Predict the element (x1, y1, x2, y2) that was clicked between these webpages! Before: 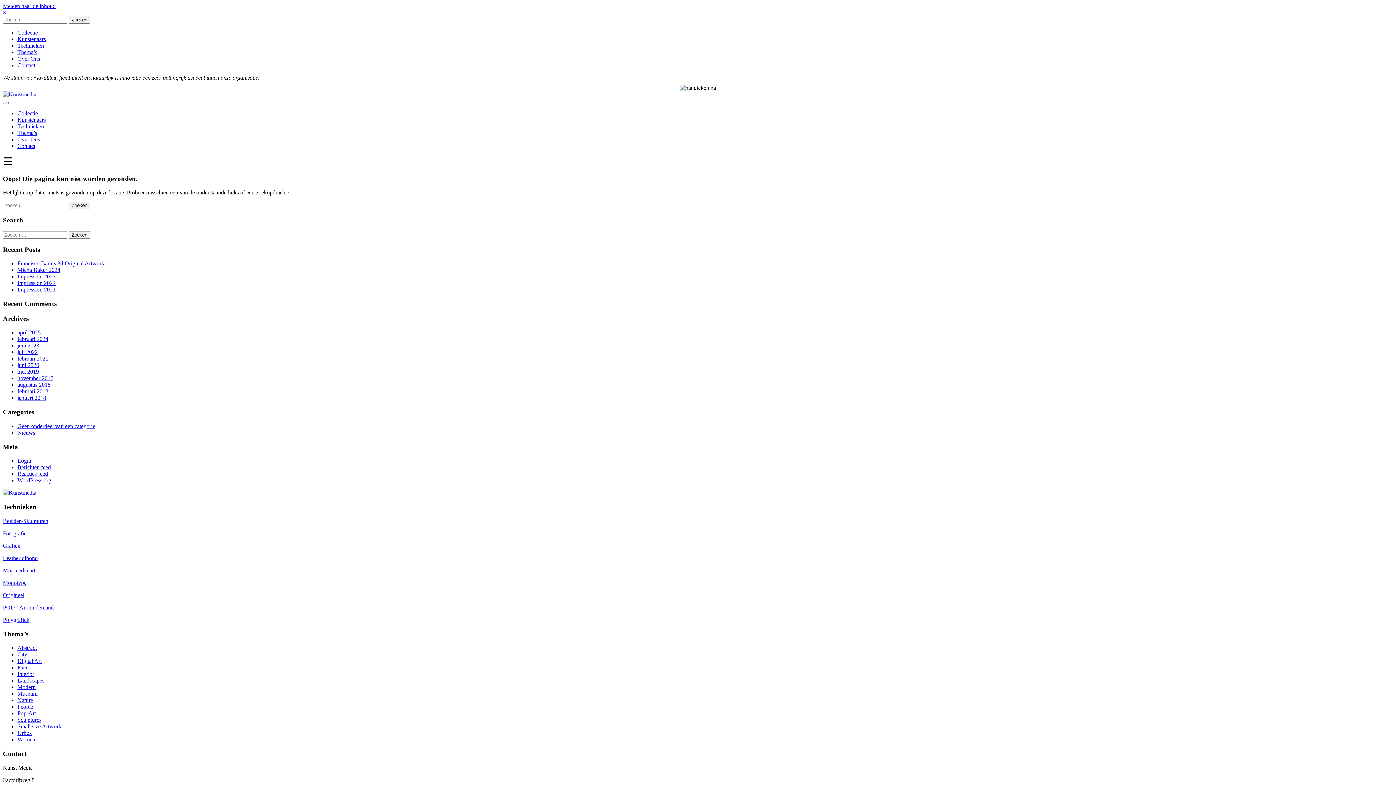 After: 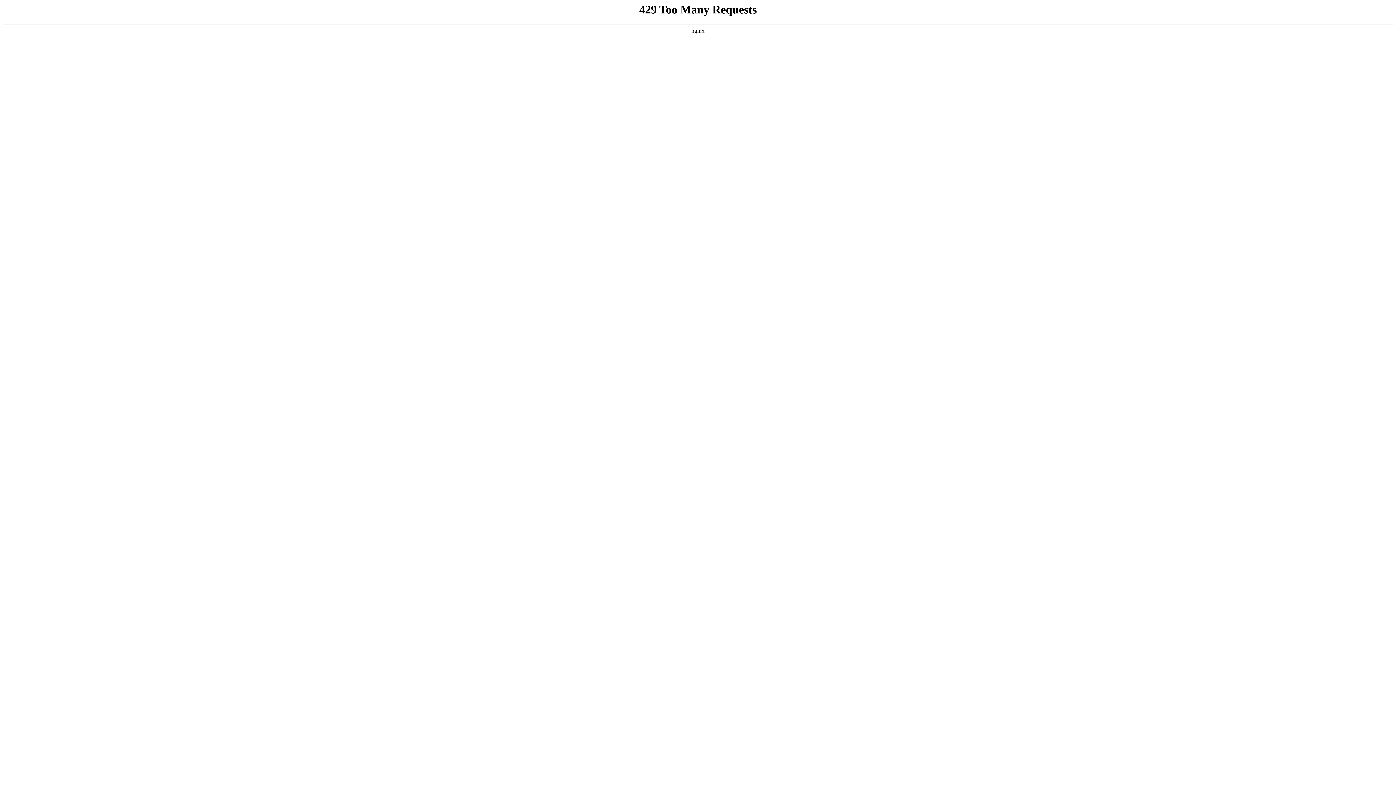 Action: label: februari 2024 bbox: (17, 336, 48, 342)